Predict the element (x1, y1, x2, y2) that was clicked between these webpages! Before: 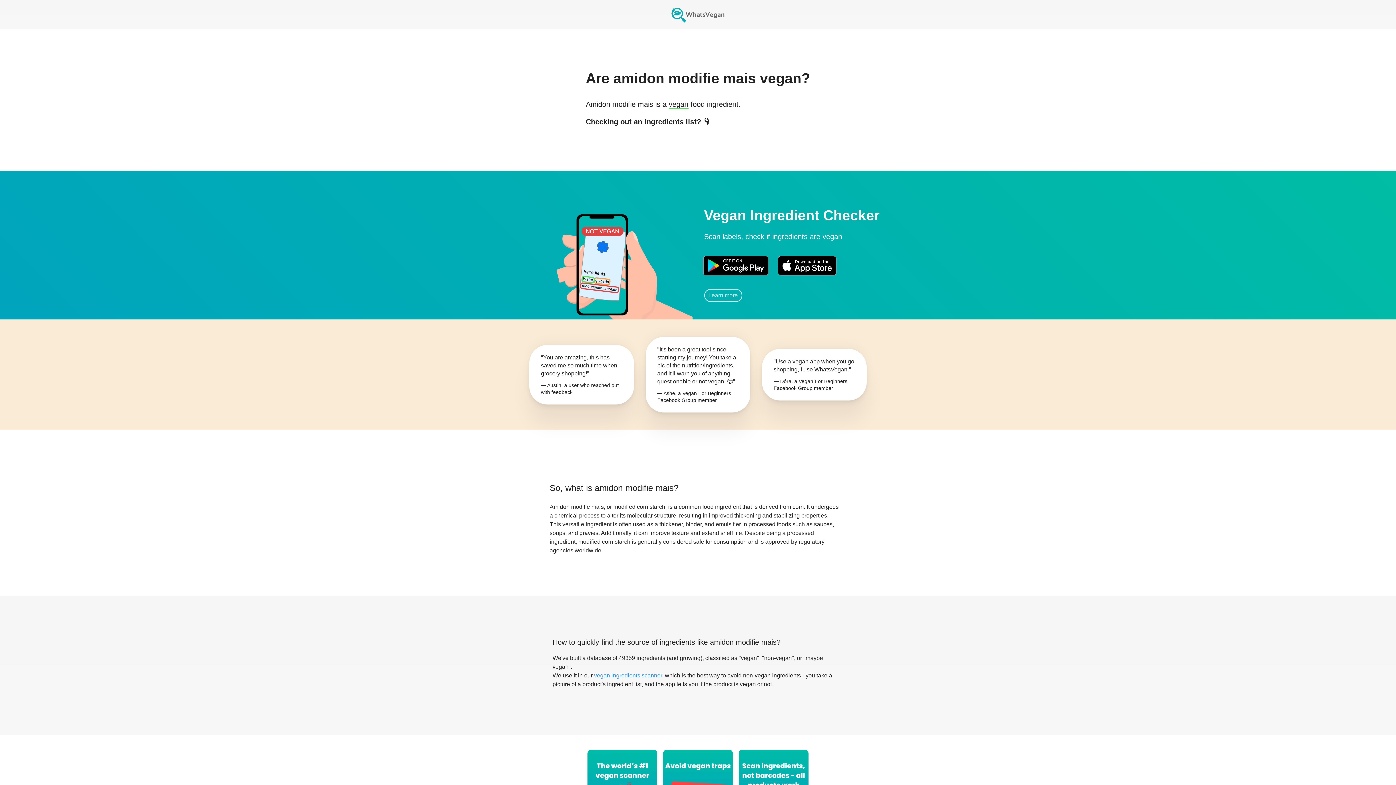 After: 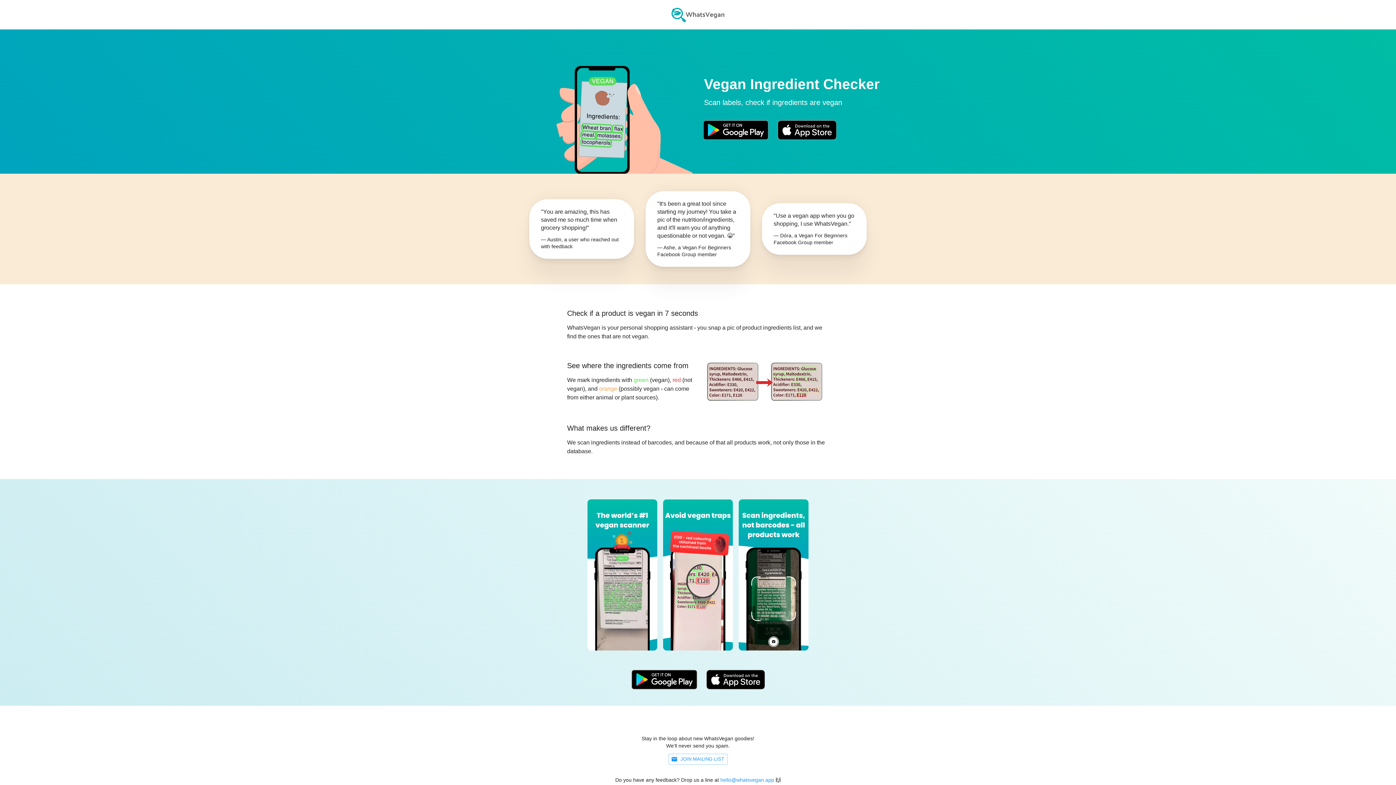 Action: bbox: (594, 672, 662, 678) label: vegan ingredients scanner